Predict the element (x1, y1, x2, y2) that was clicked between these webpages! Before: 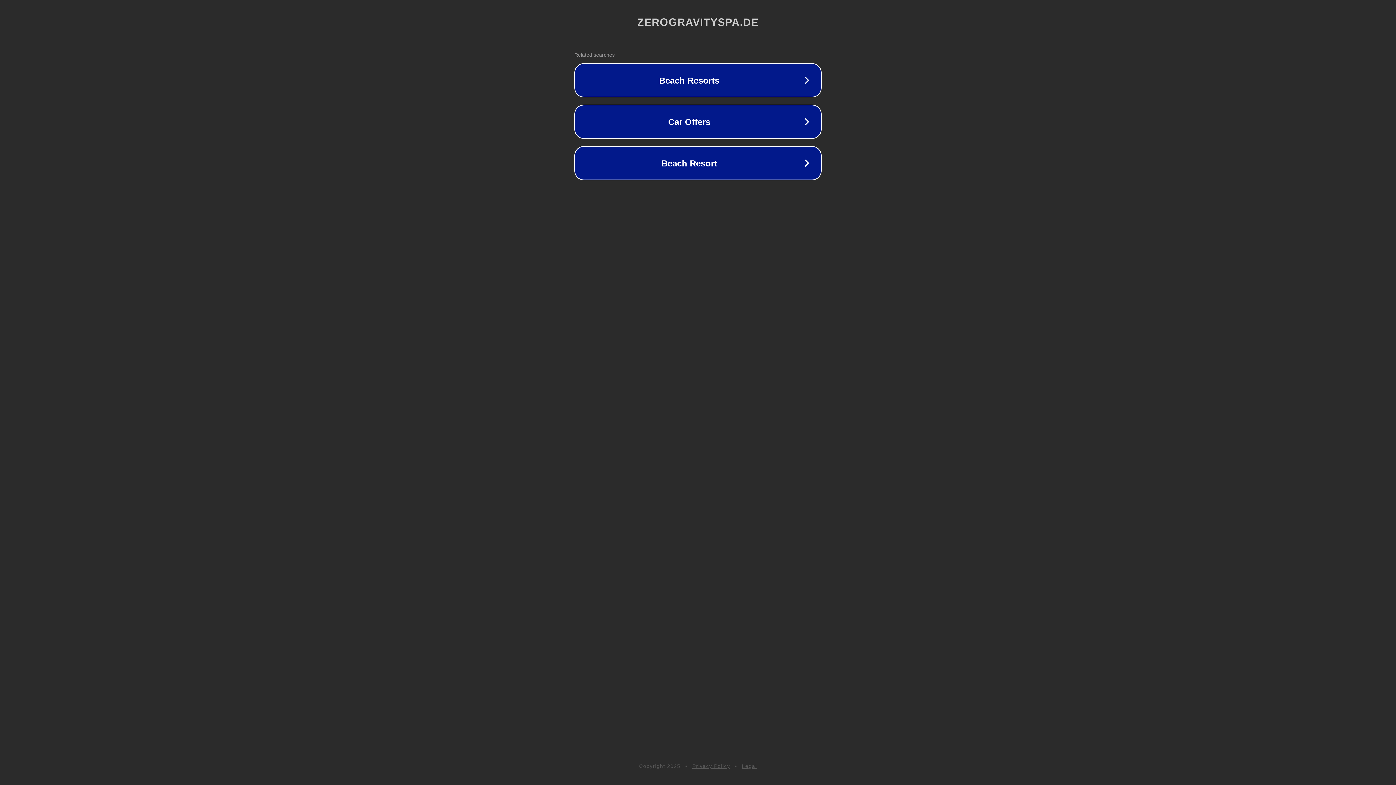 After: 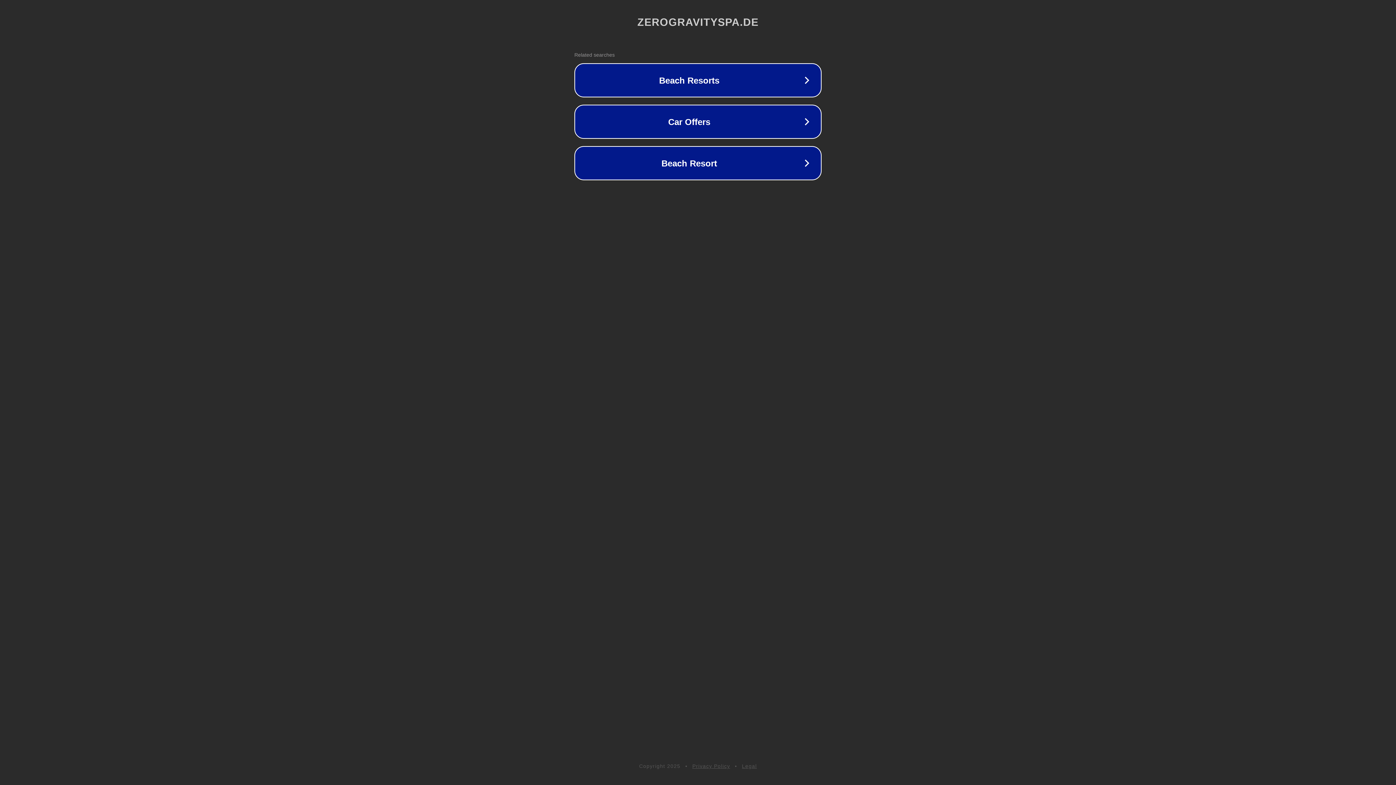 Action: label: Legal bbox: (742, 763, 757, 769)